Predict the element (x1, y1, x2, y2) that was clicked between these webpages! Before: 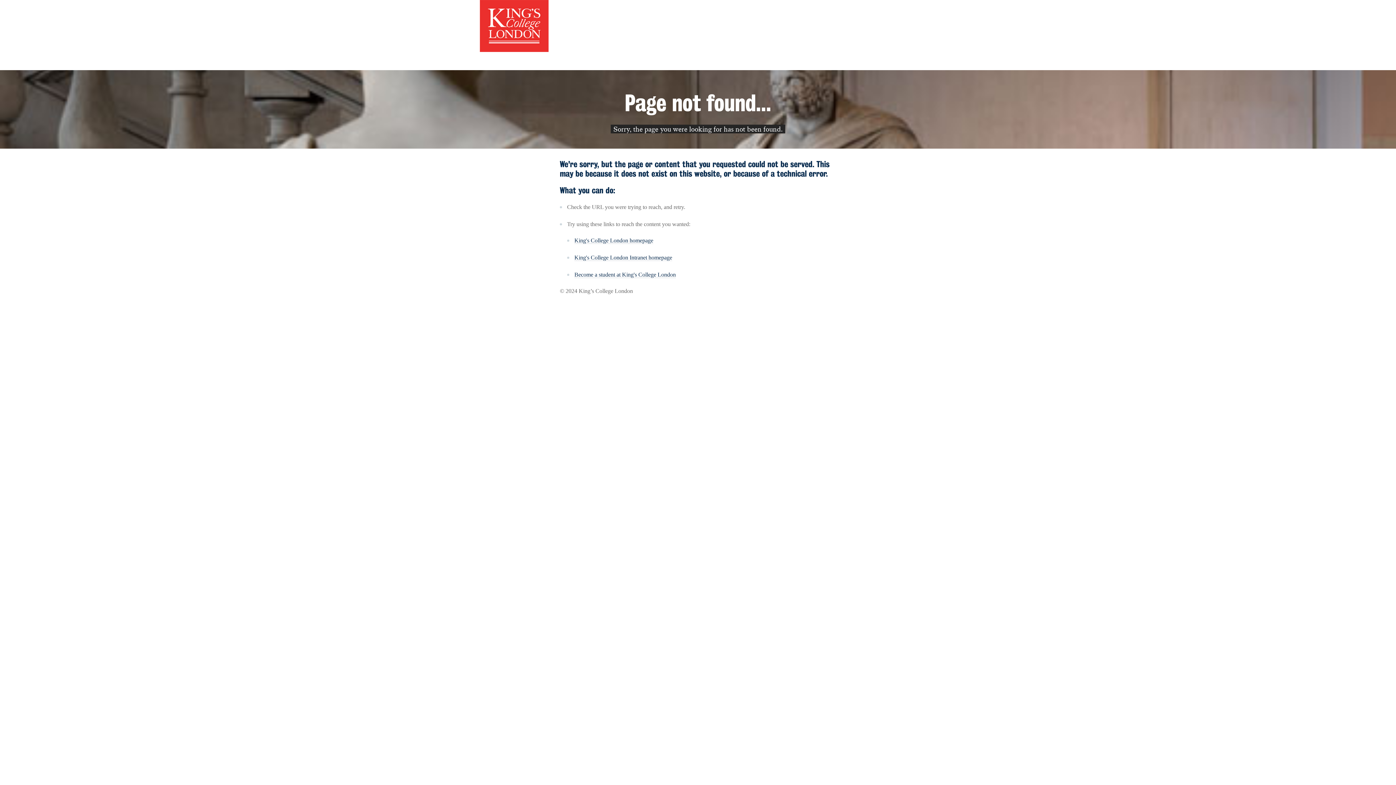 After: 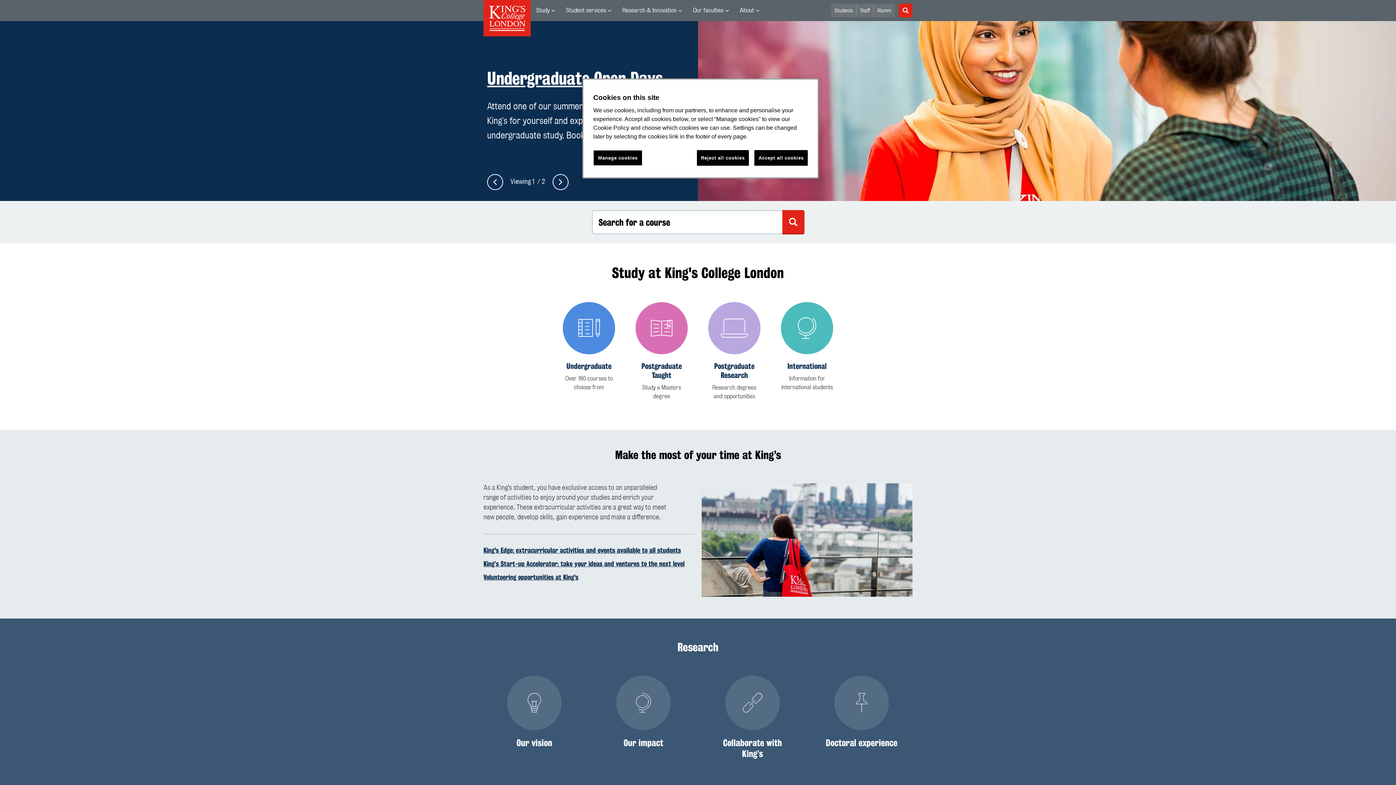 Action: bbox: (480, 22, 548, 28)